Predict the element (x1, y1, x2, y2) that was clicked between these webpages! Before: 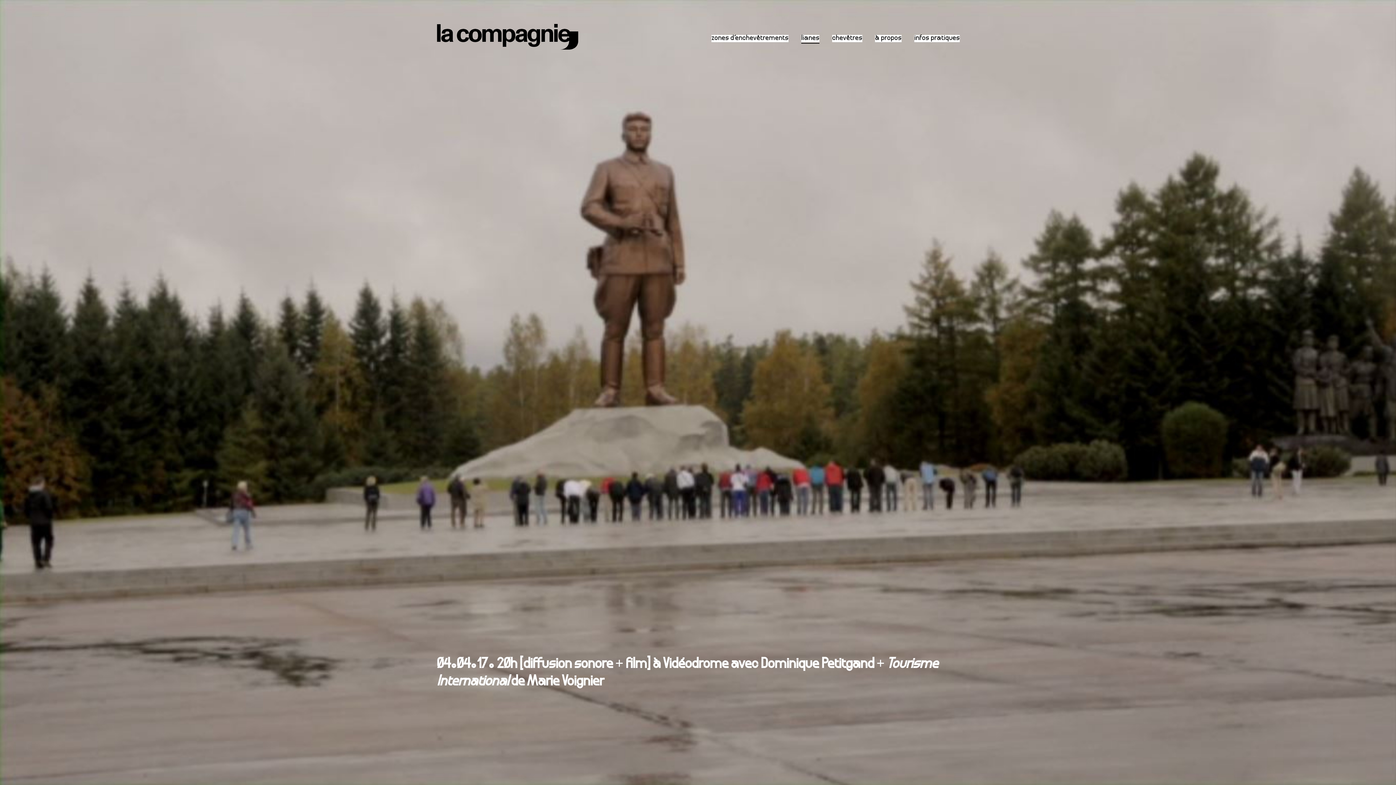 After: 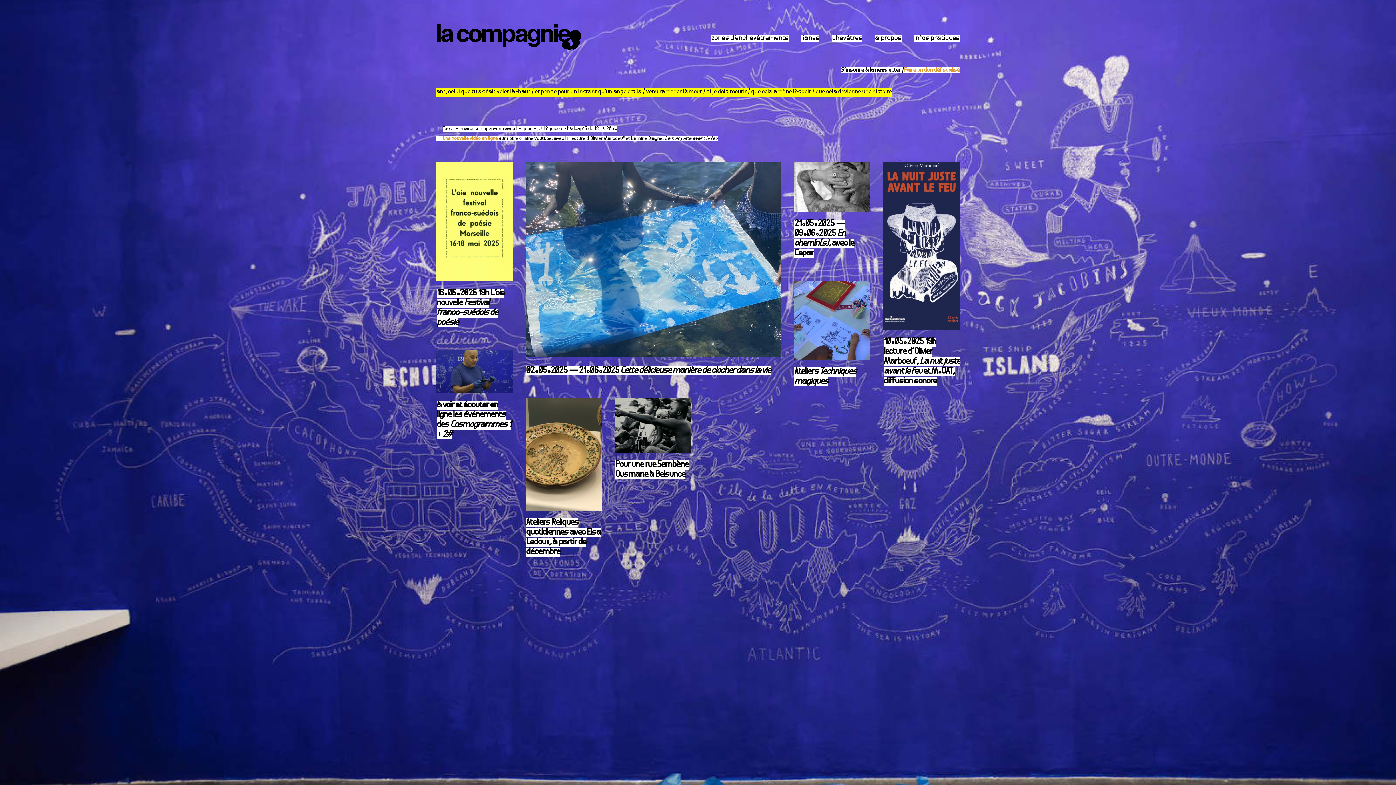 Action: bbox: (436, 23, 582, 52)